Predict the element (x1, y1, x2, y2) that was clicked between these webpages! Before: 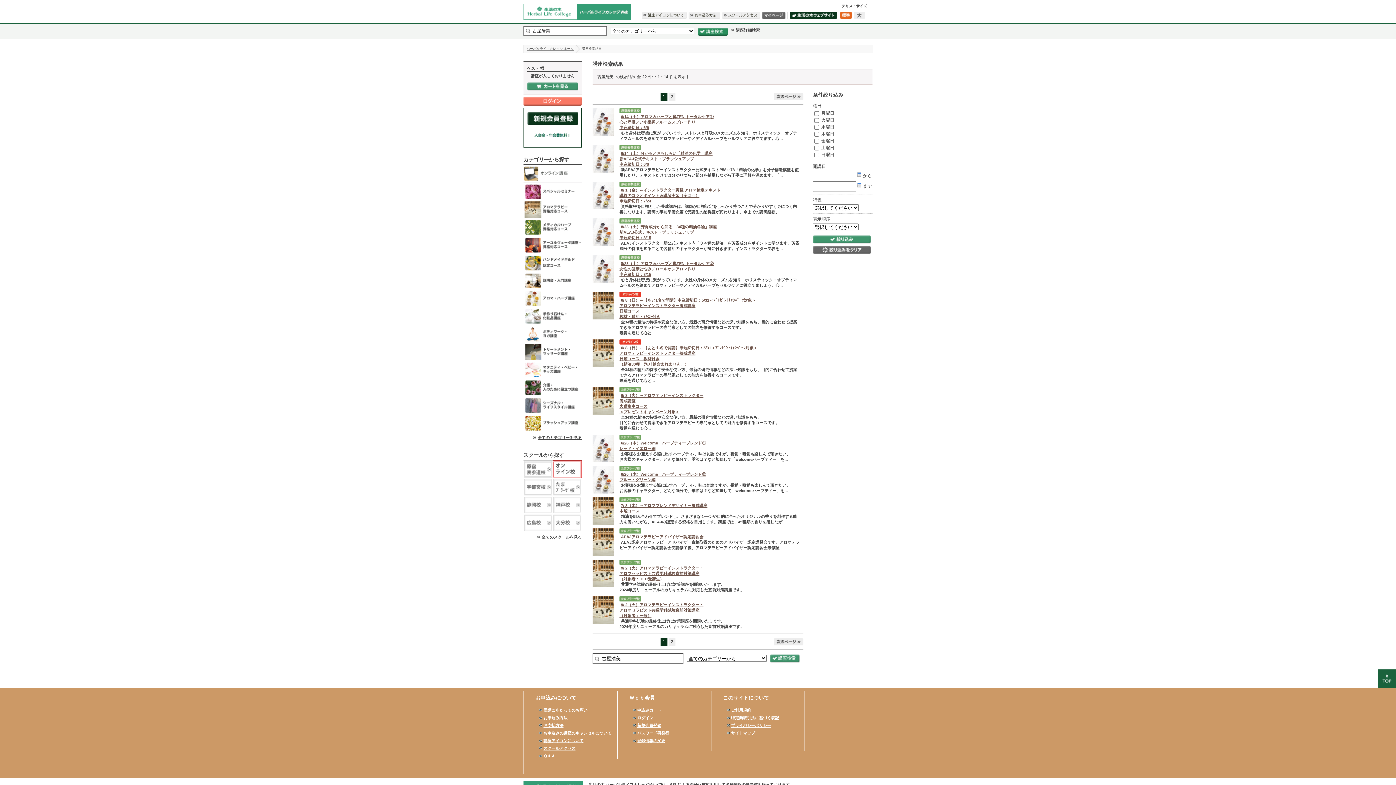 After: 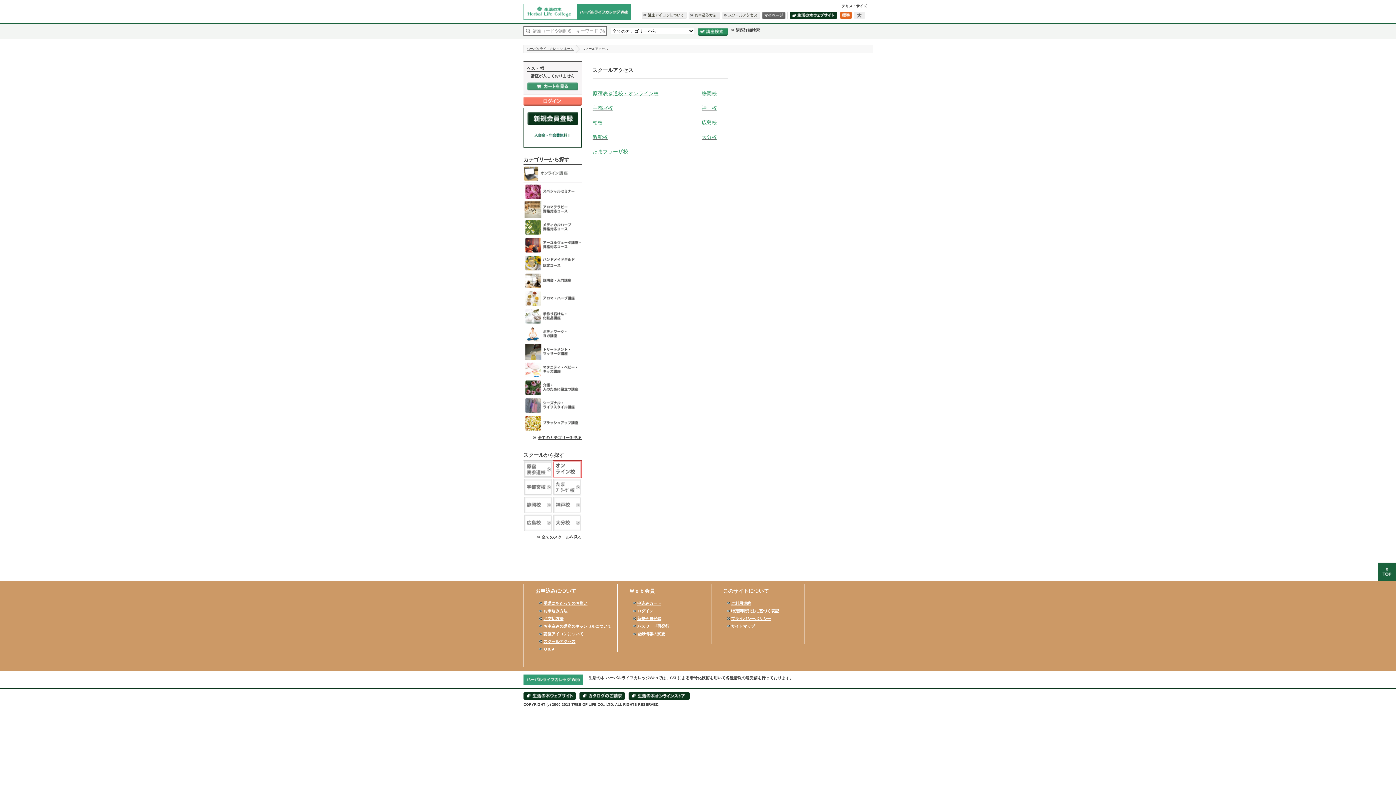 Action: bbox: (722, 14, 760, 20)